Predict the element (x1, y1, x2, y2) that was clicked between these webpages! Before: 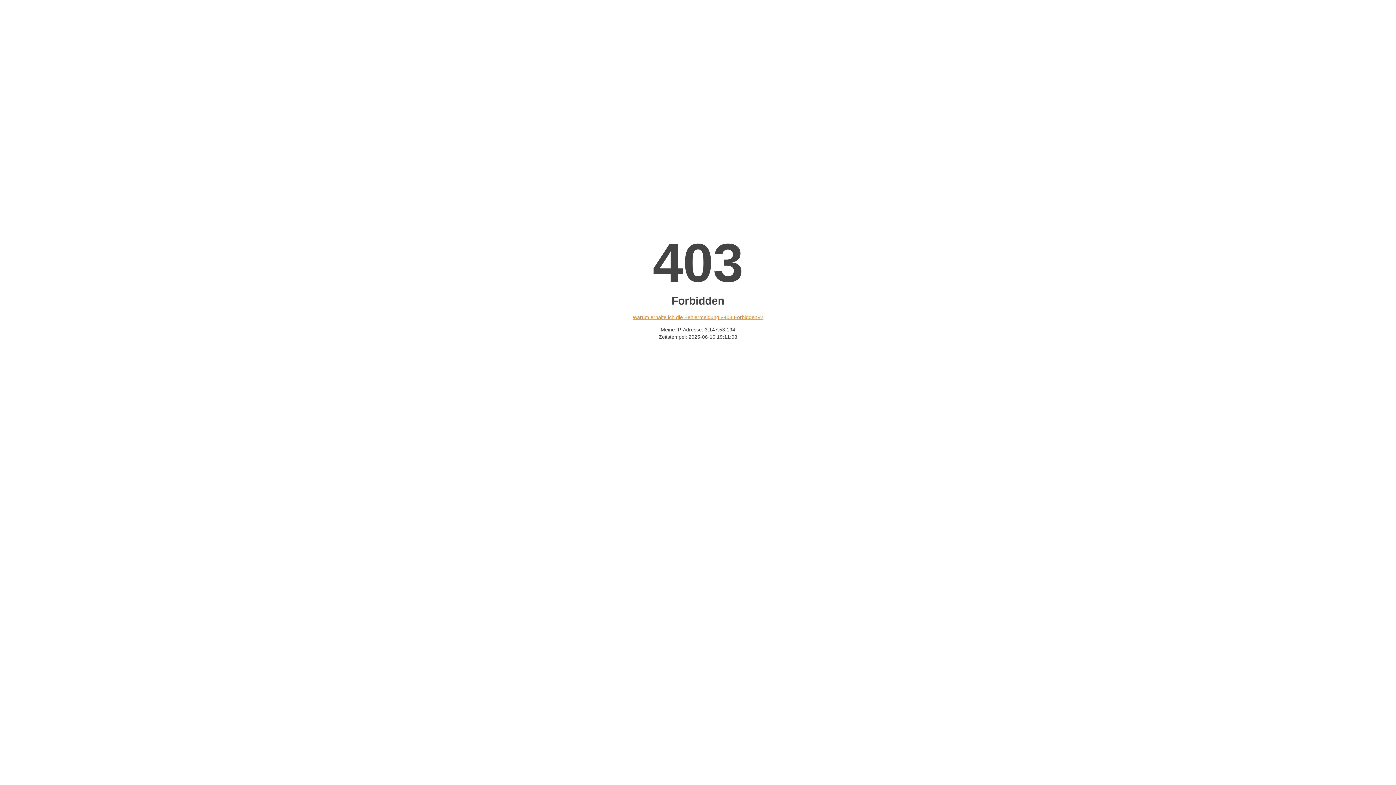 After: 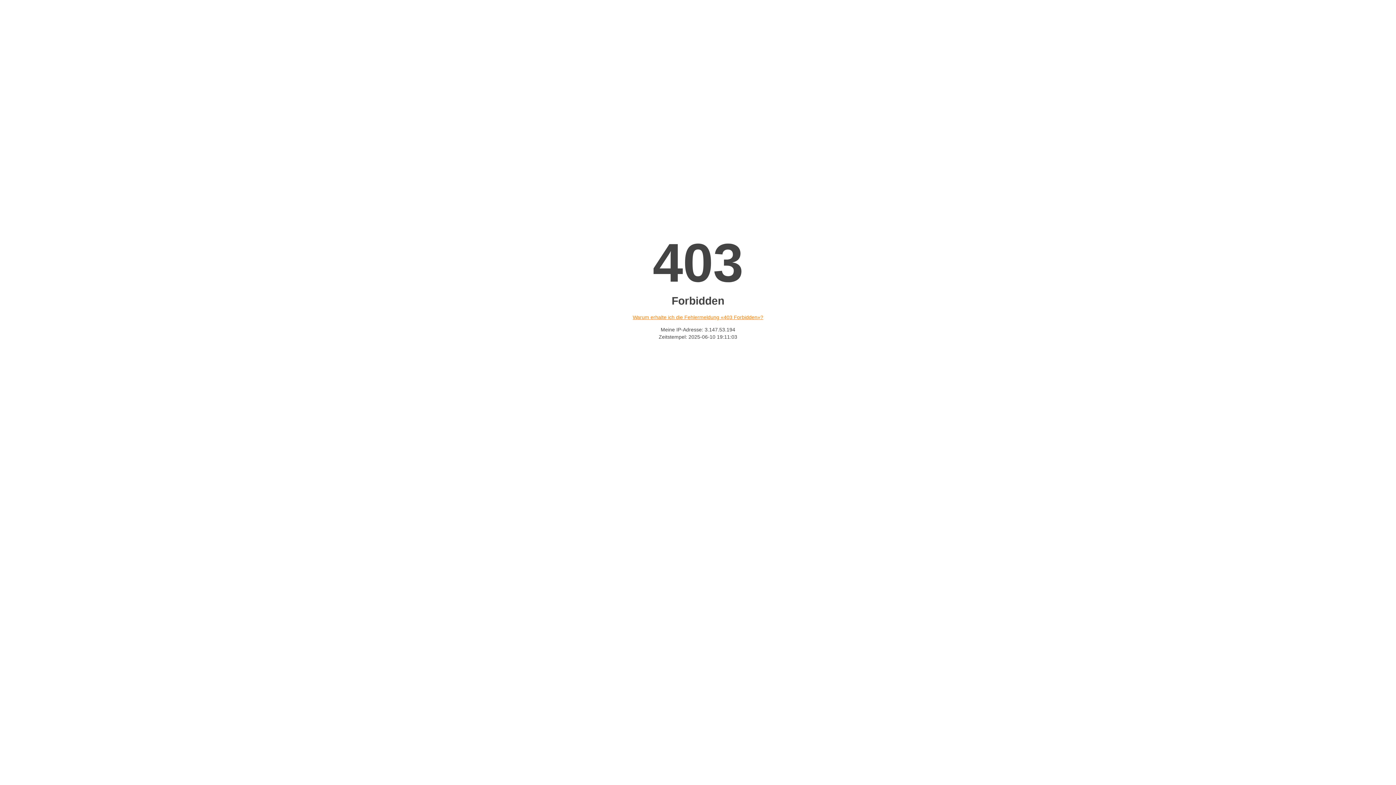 Action: label: Warum erhalte ich die Fehlermeldung «403 Forbidden»? bbox: (632, 314, 763, 320)